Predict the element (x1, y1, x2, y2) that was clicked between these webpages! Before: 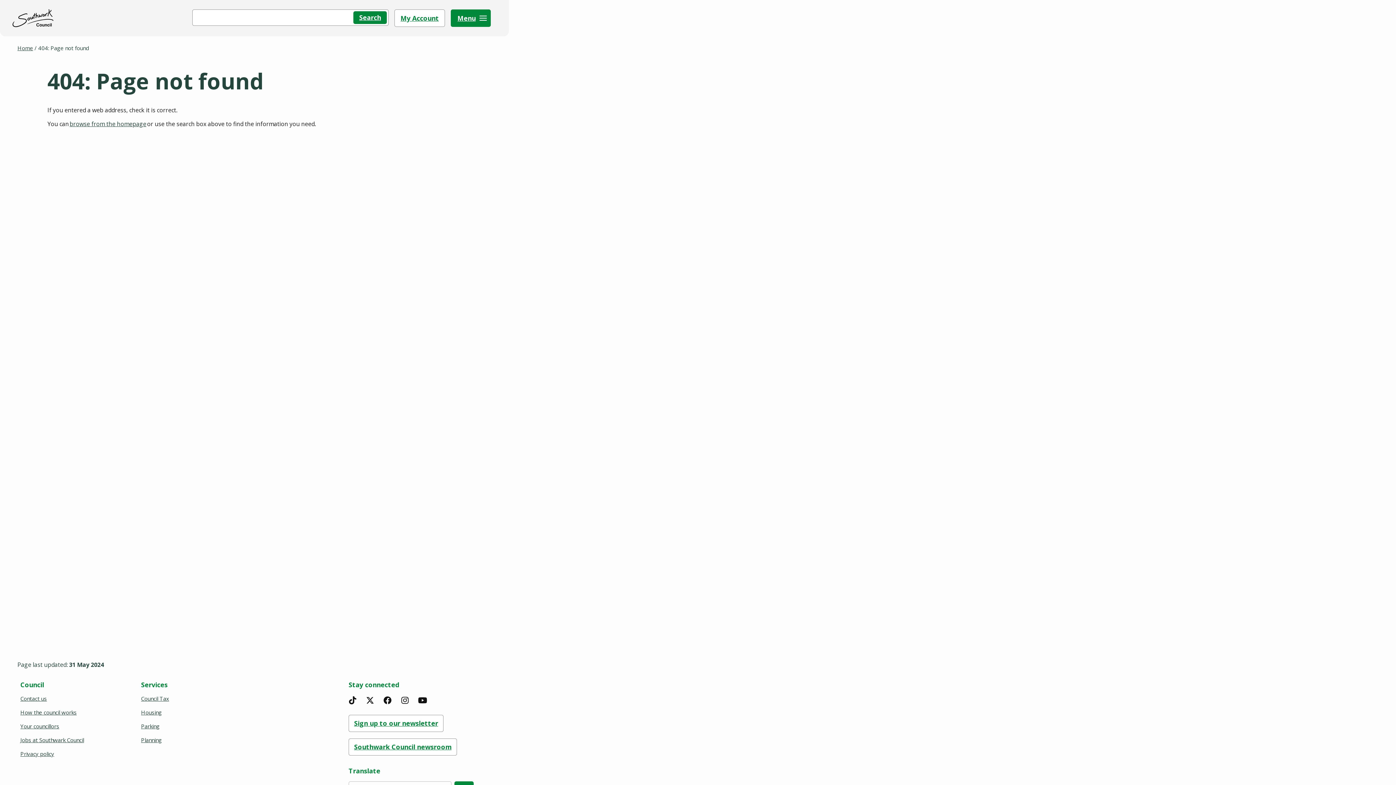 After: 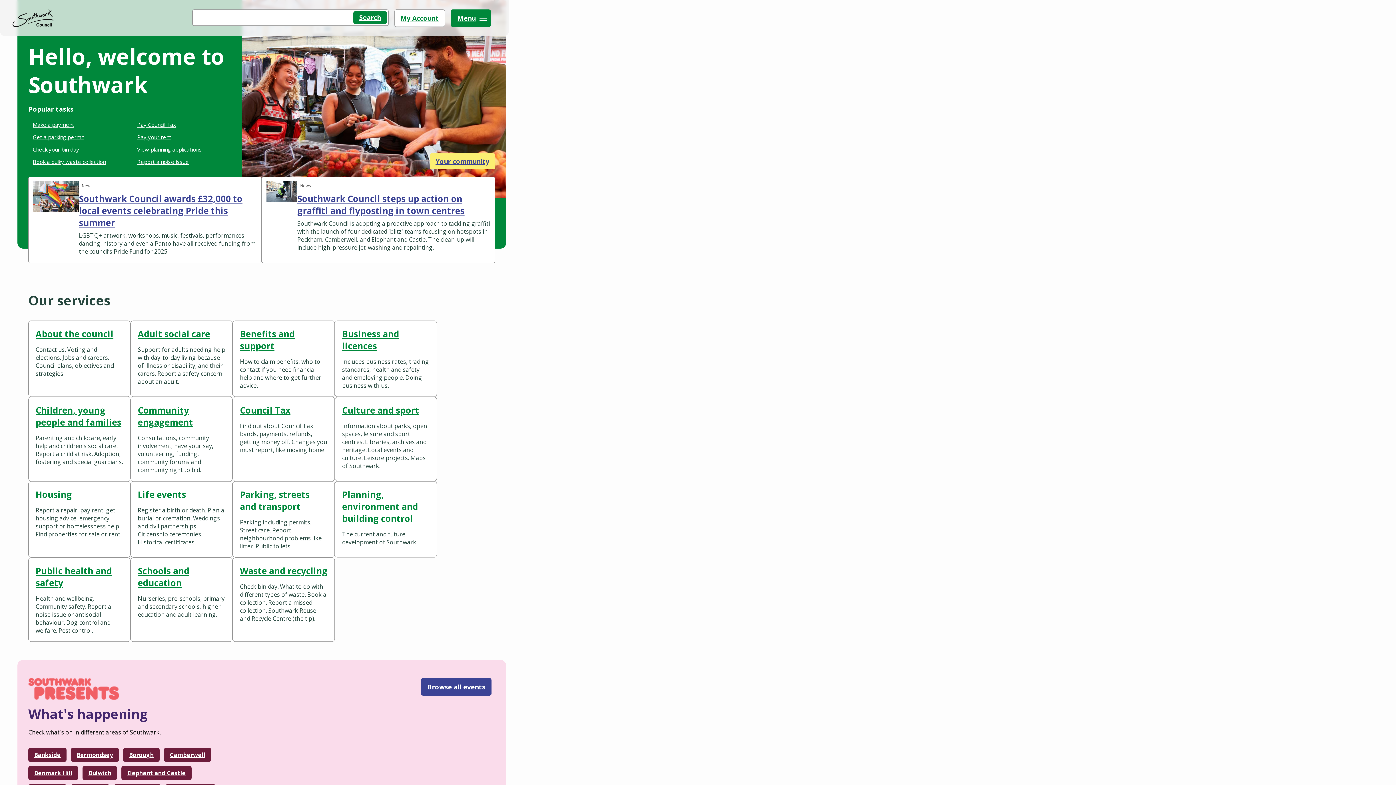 Action: label: browse from the homepage bbox: (69, 120, 146, 128)